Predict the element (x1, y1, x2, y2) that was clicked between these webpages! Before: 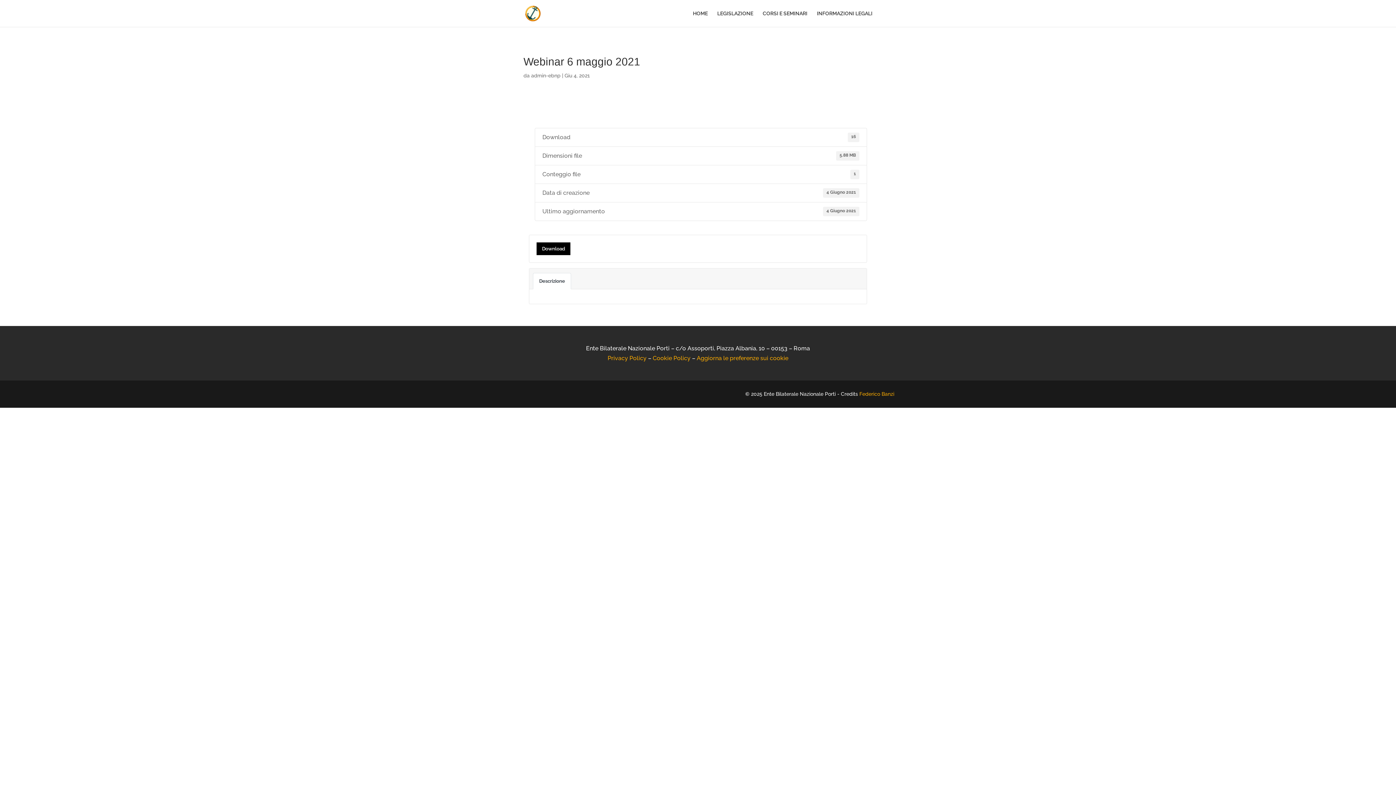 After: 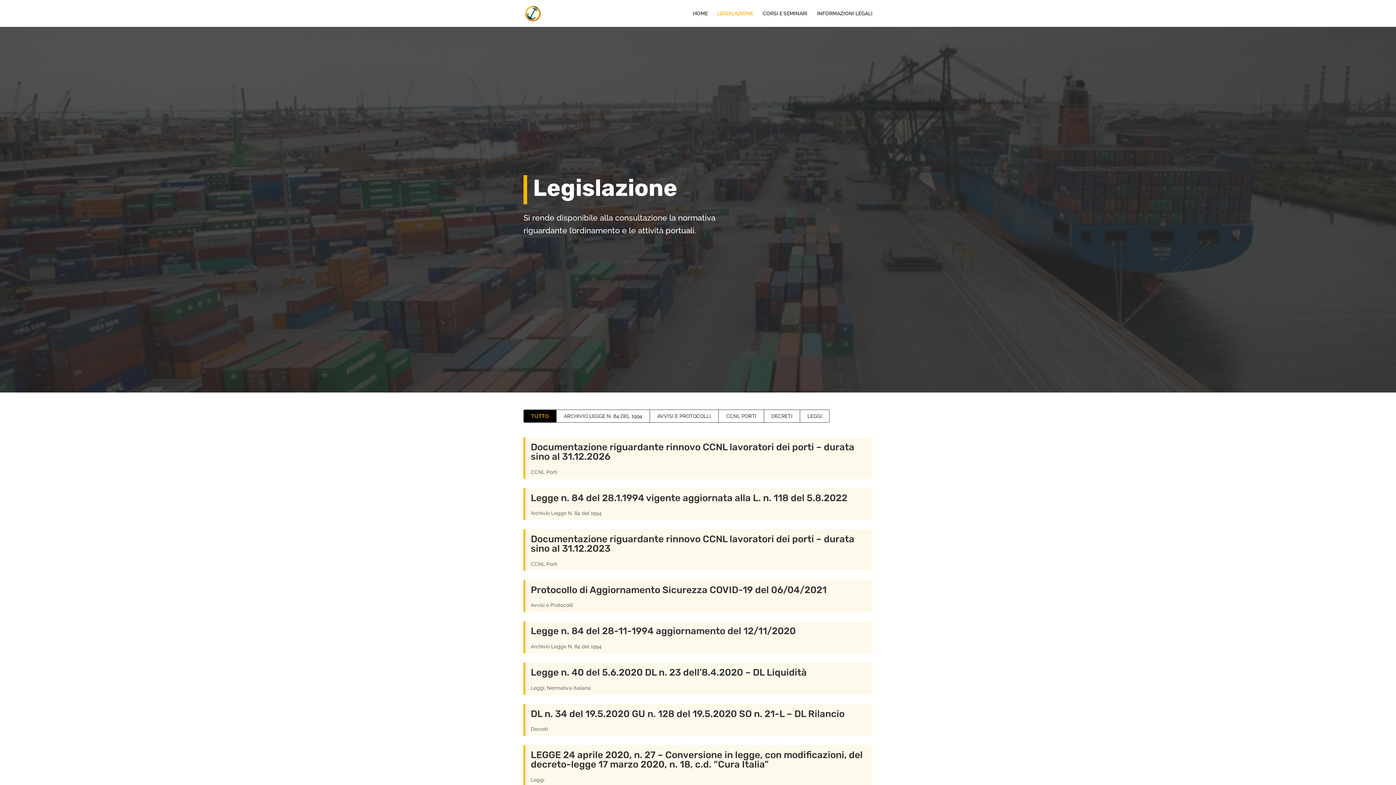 Action: label: LEGISLAZIONE bbox: (717, 10, 753, 26)